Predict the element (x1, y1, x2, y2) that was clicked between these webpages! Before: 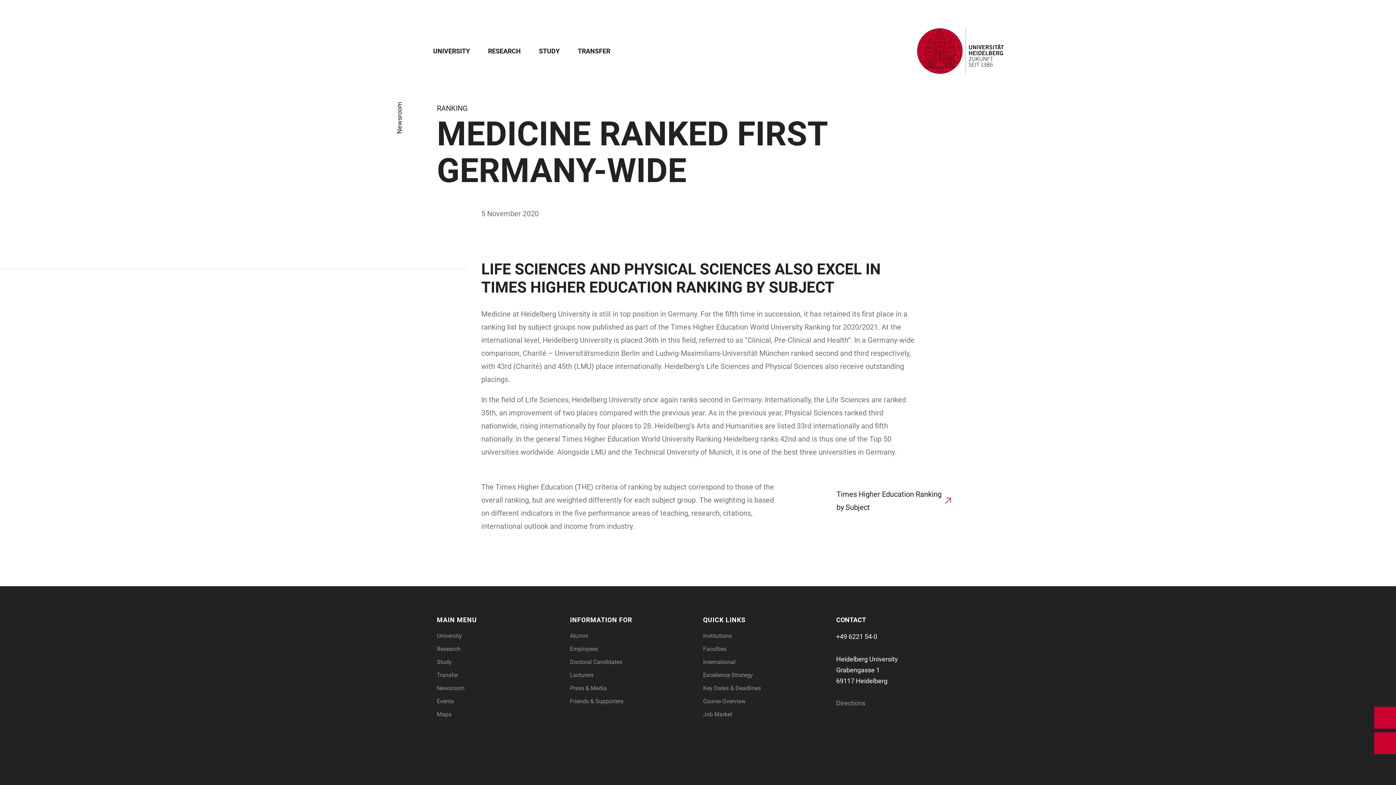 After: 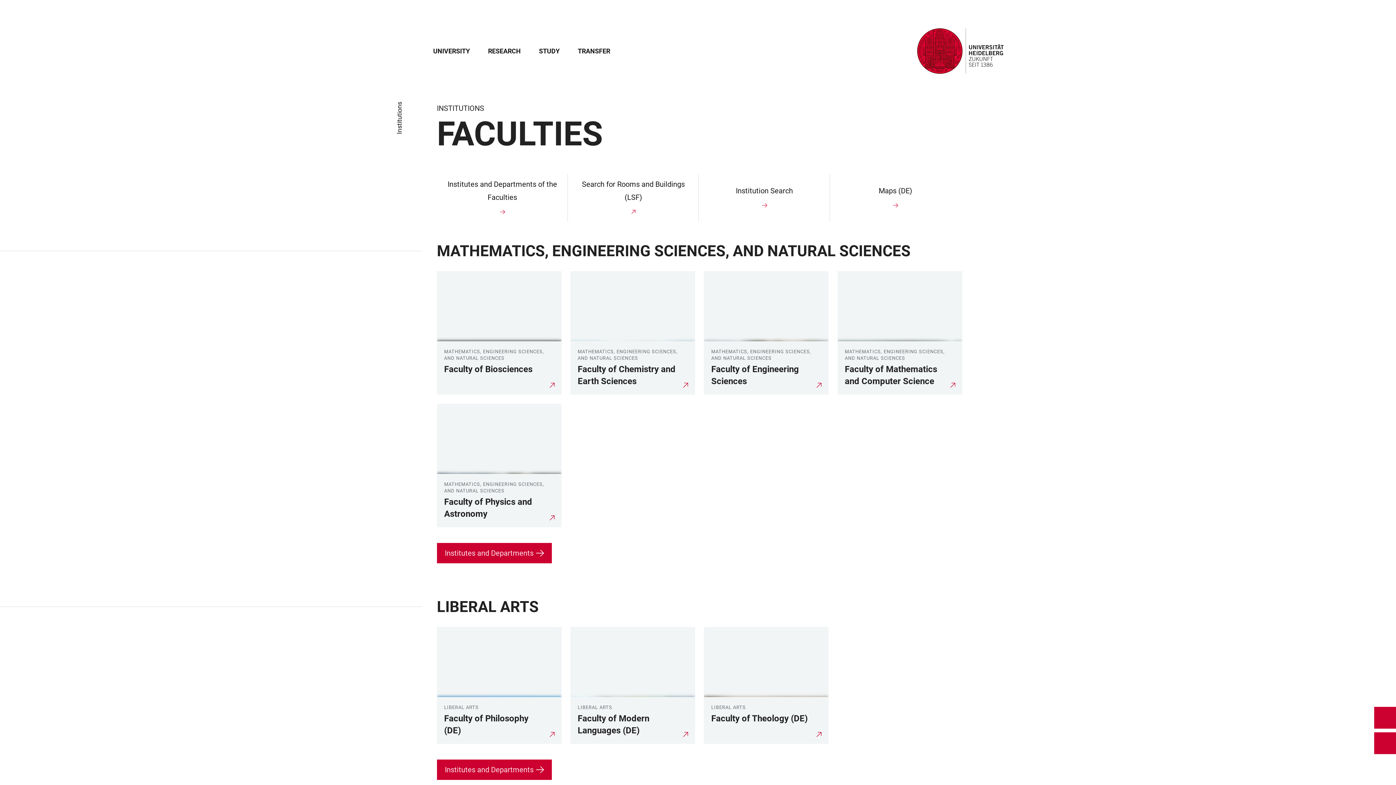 Action: bbox: (703, 645, 726, 652) label: Faculties